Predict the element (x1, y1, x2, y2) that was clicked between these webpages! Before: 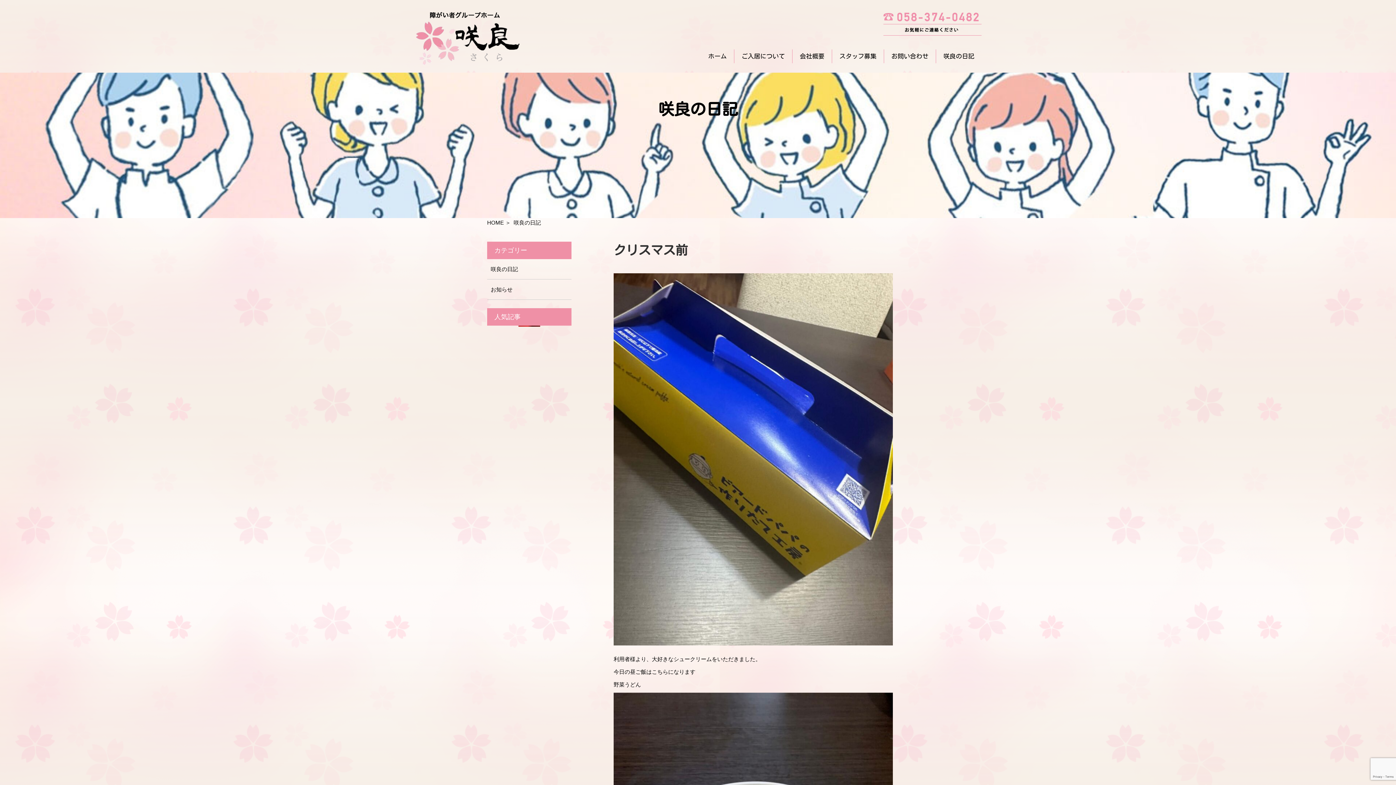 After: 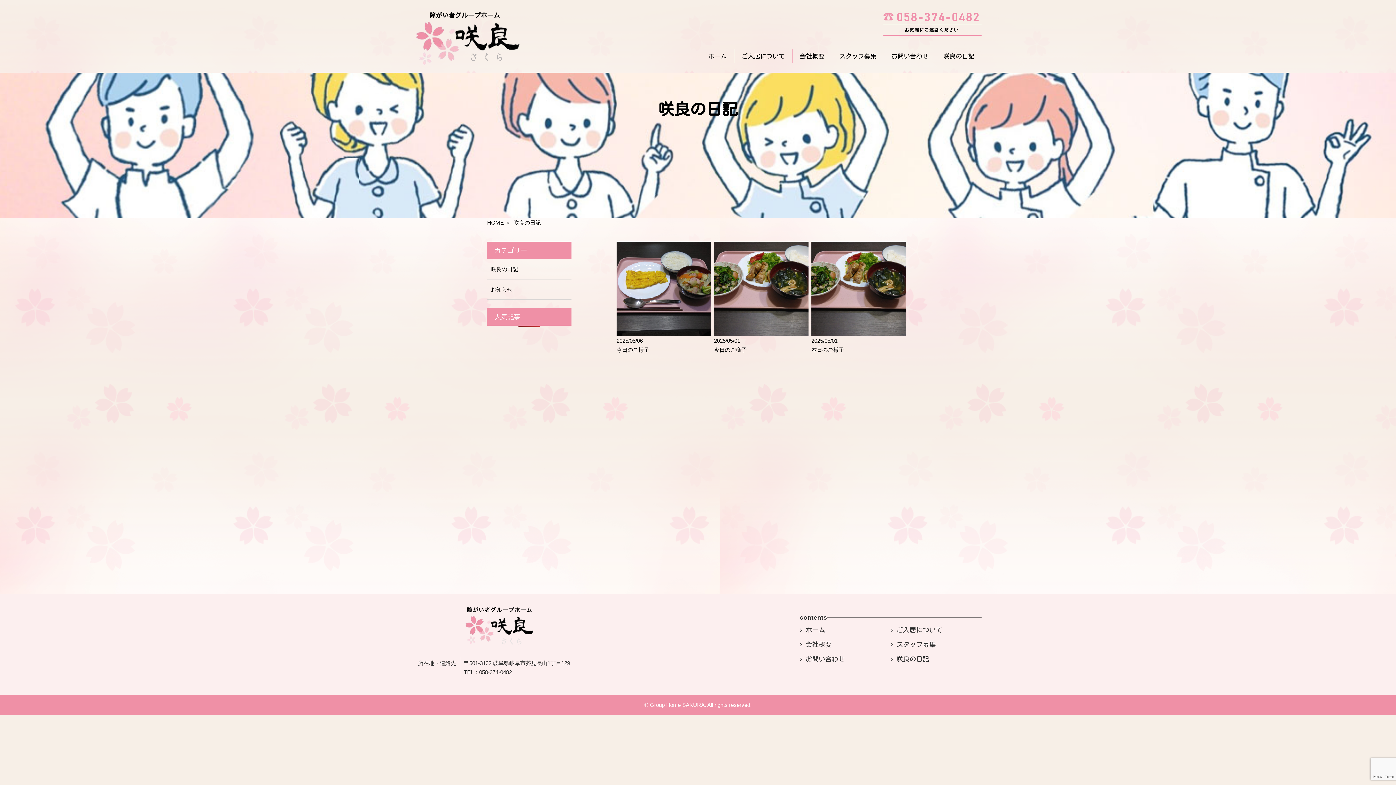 Action: bbox: (487, 279, 571, 300) label: お知らせ